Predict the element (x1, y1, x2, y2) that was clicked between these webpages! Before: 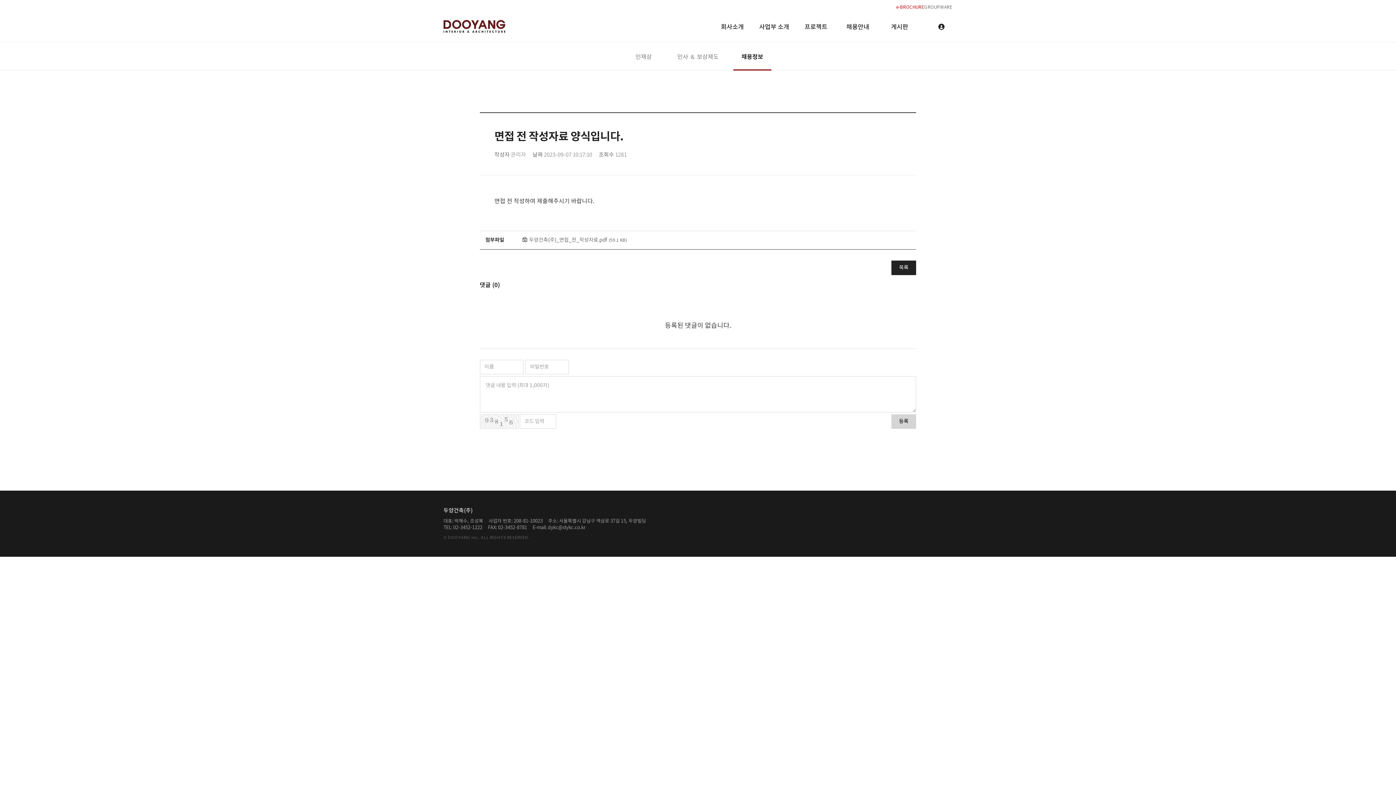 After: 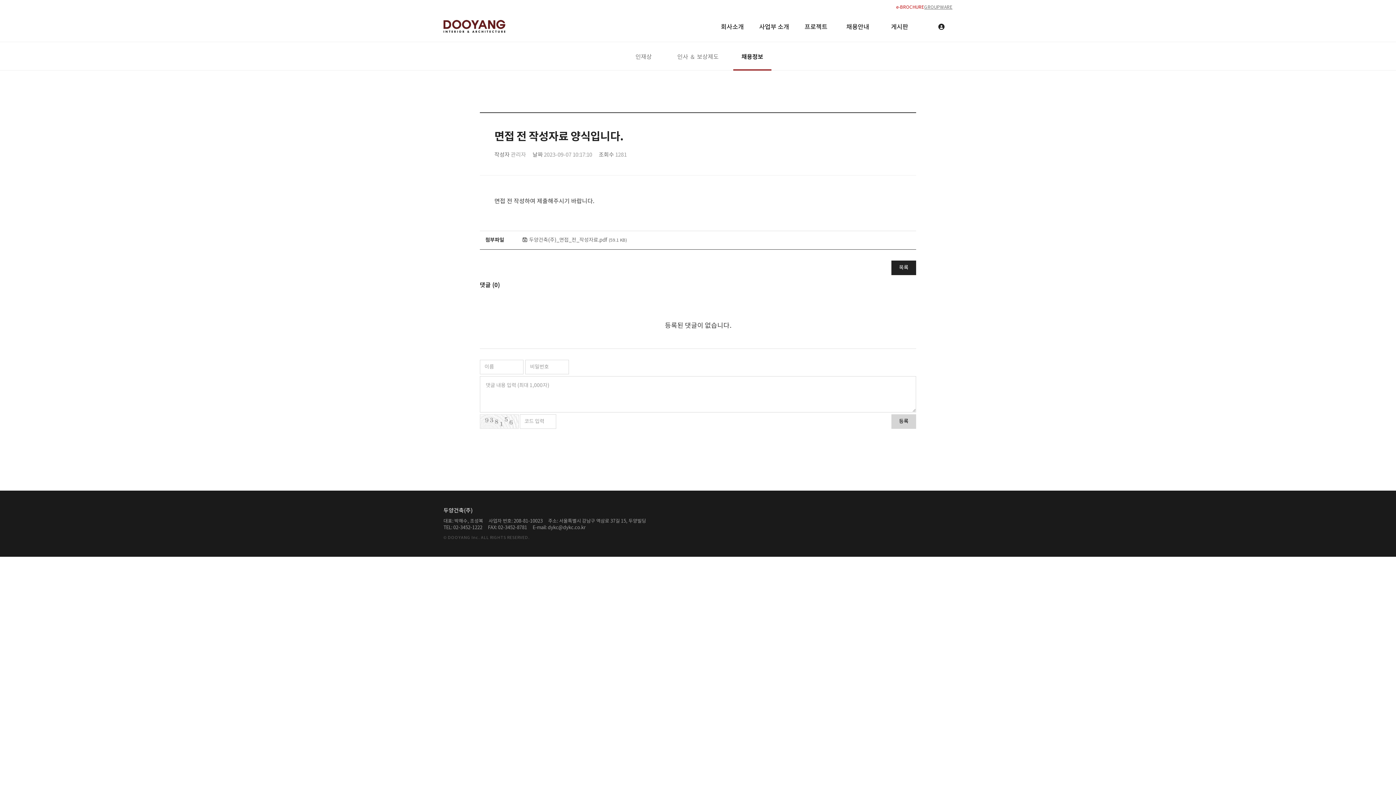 Action: label: GROUPWARE bbox: (924, 5, 952, 9)